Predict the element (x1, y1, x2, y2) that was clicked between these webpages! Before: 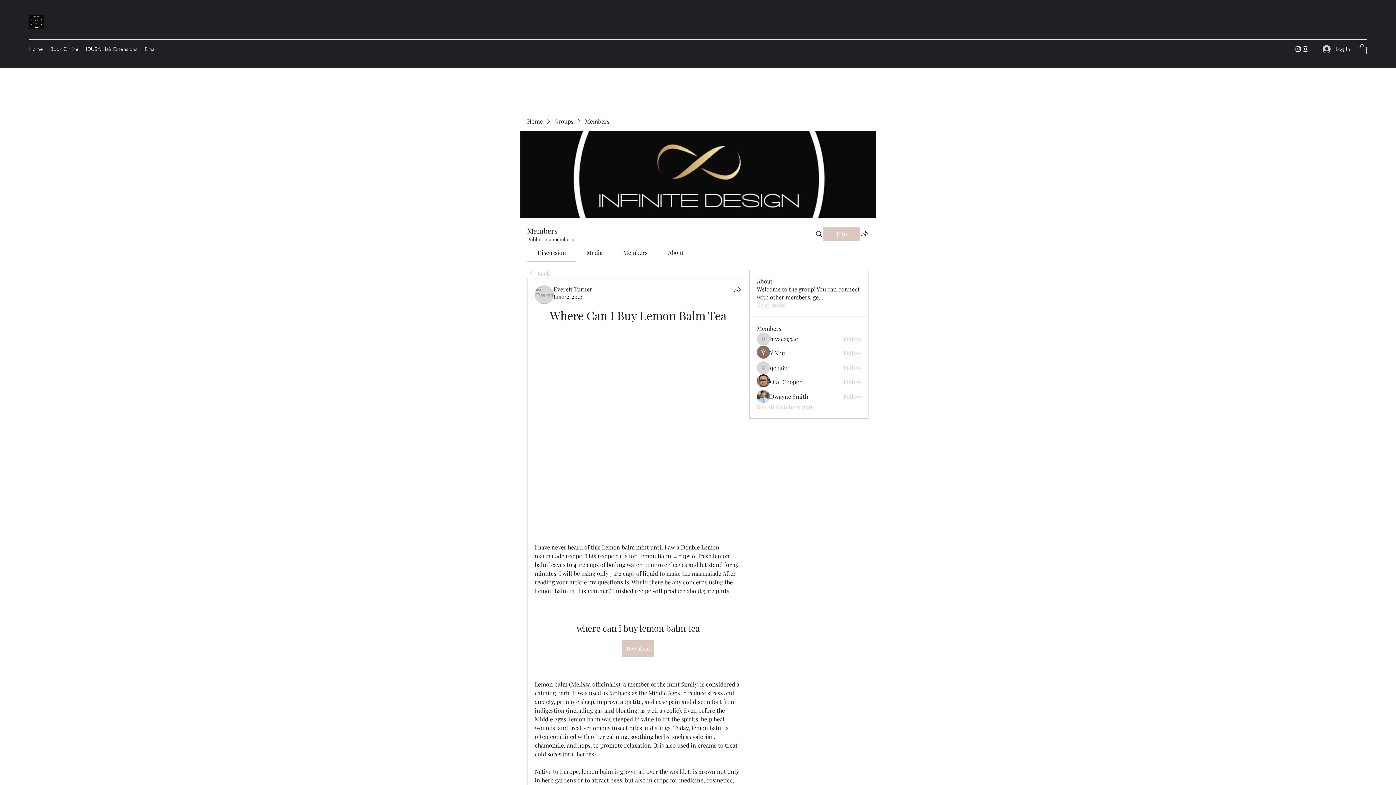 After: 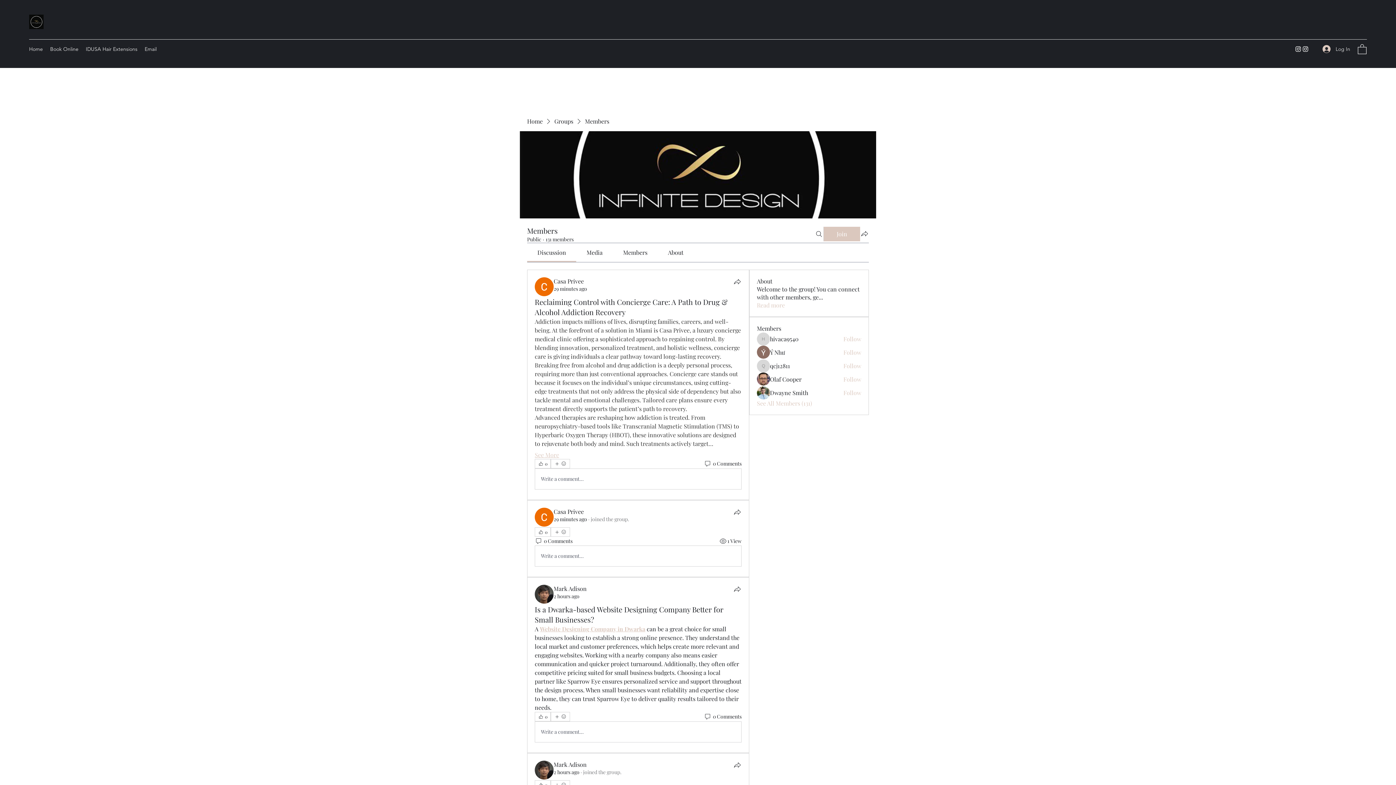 Action: label: Back bbox: (527, 269, 550, 277)